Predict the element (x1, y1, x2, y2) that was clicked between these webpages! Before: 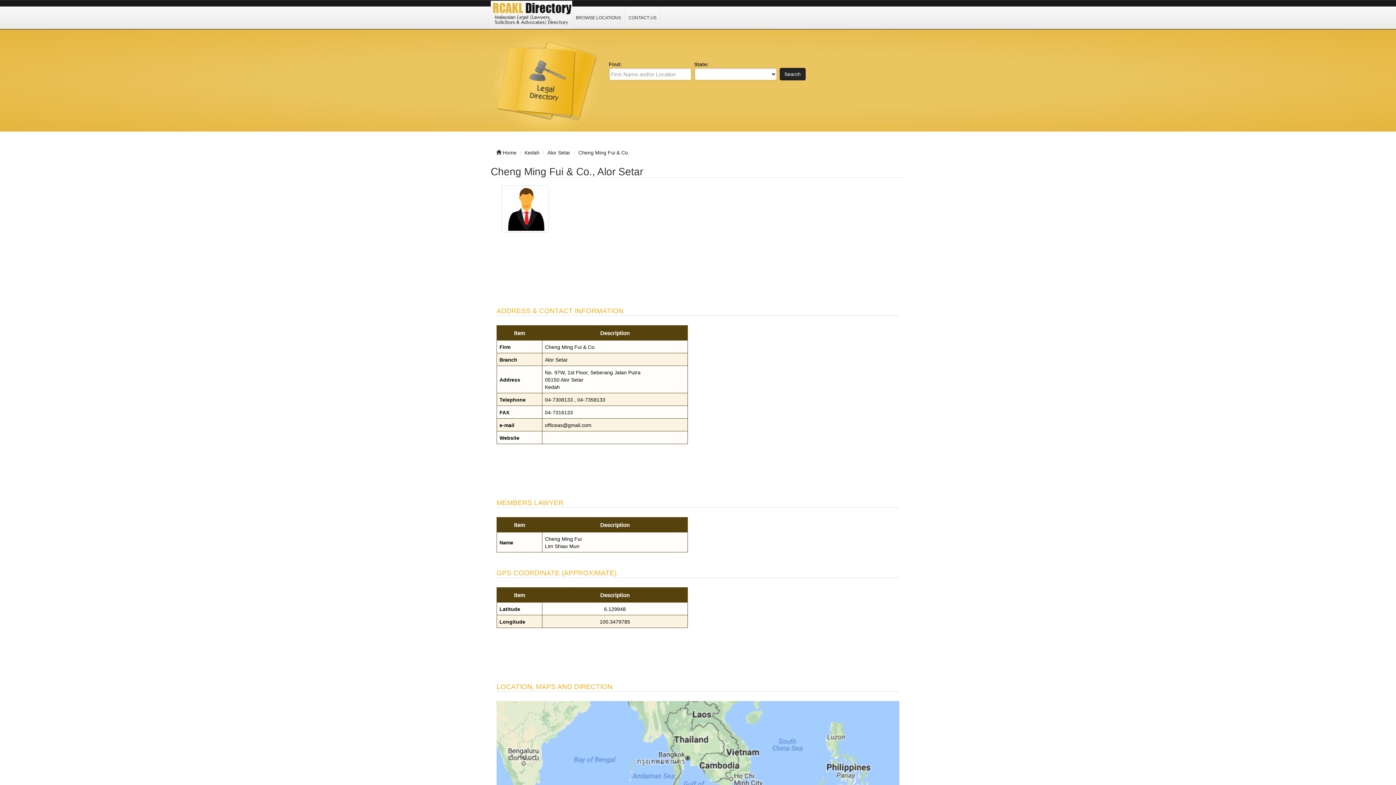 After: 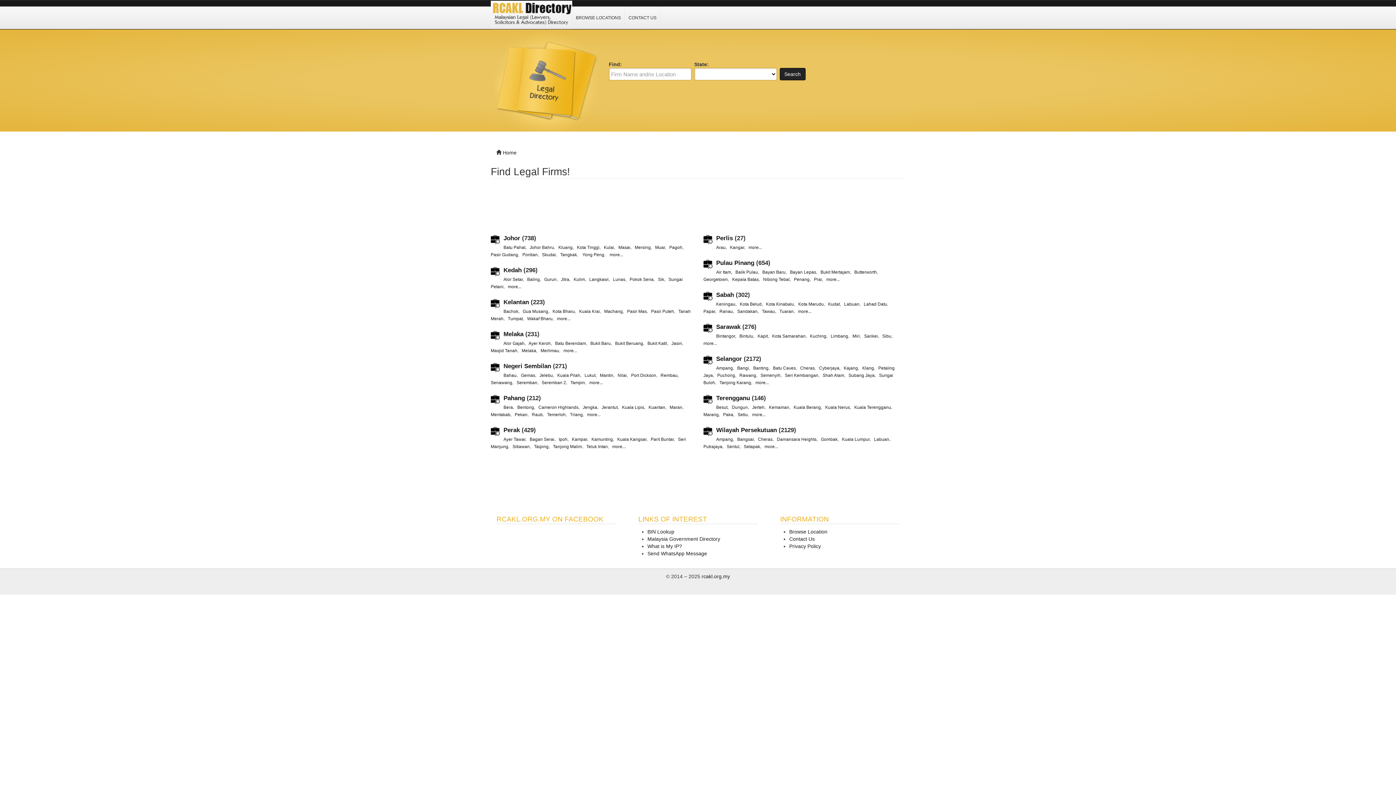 Action: bbox: (779, 68, 805, 80) label: Search